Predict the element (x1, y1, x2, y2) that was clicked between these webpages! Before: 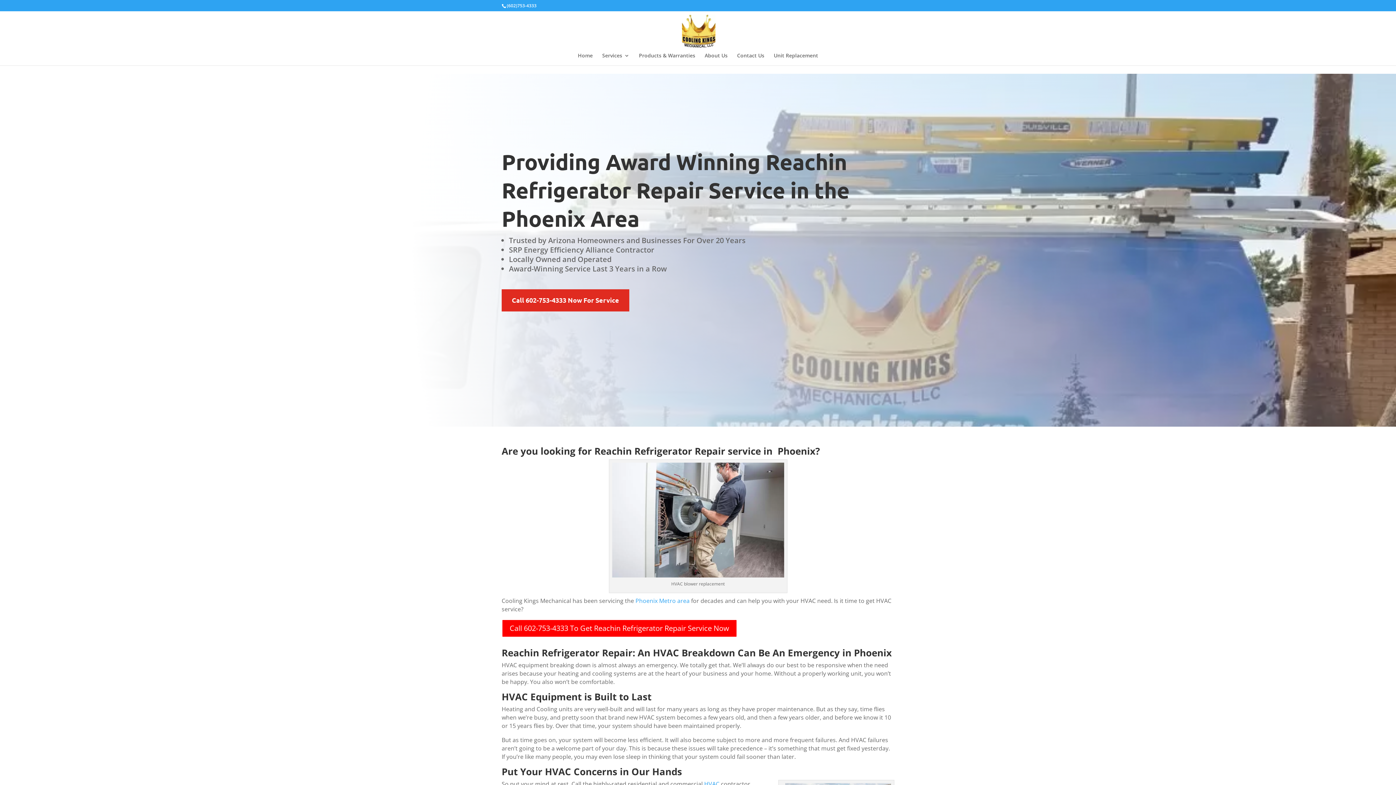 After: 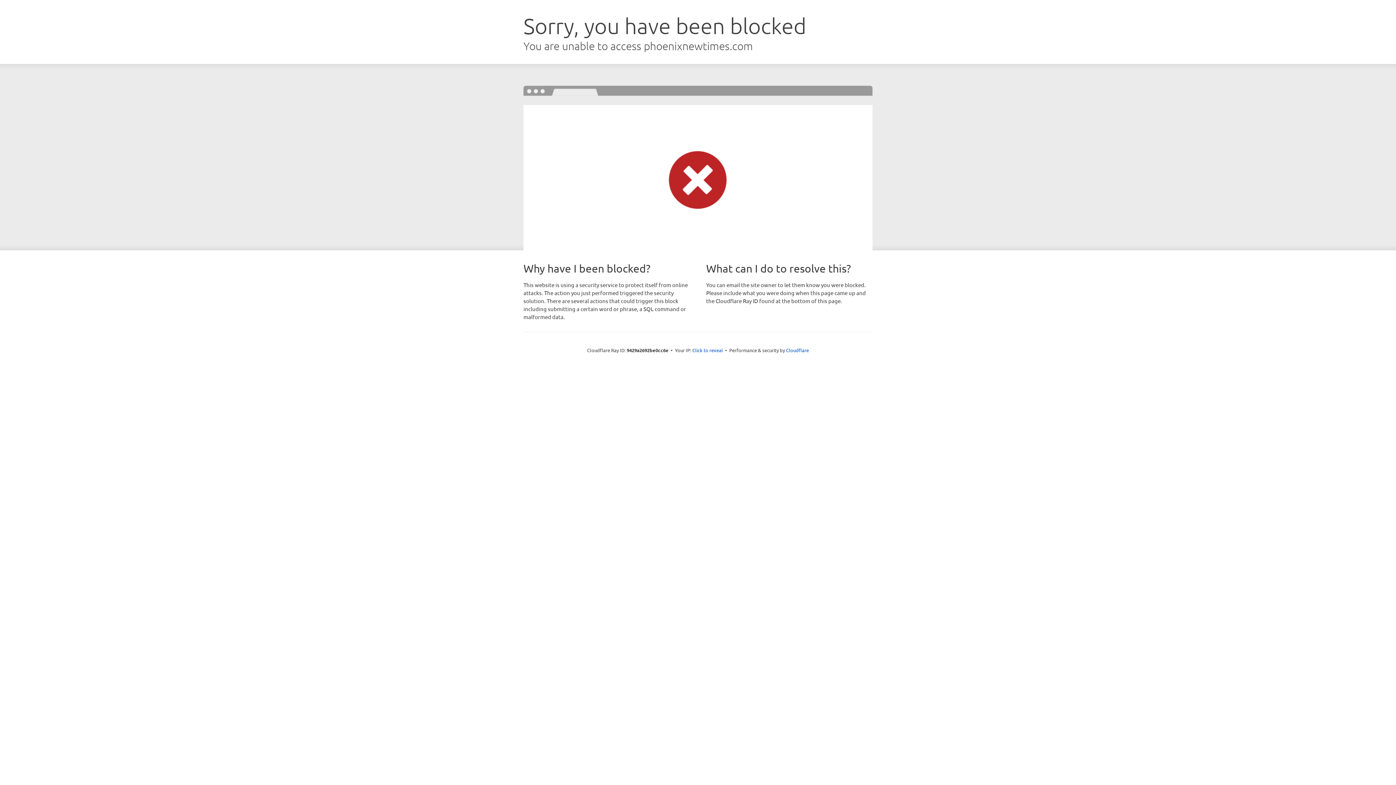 Action: label: Phoenix Metro area bbox: (635, 596, 689, 604)